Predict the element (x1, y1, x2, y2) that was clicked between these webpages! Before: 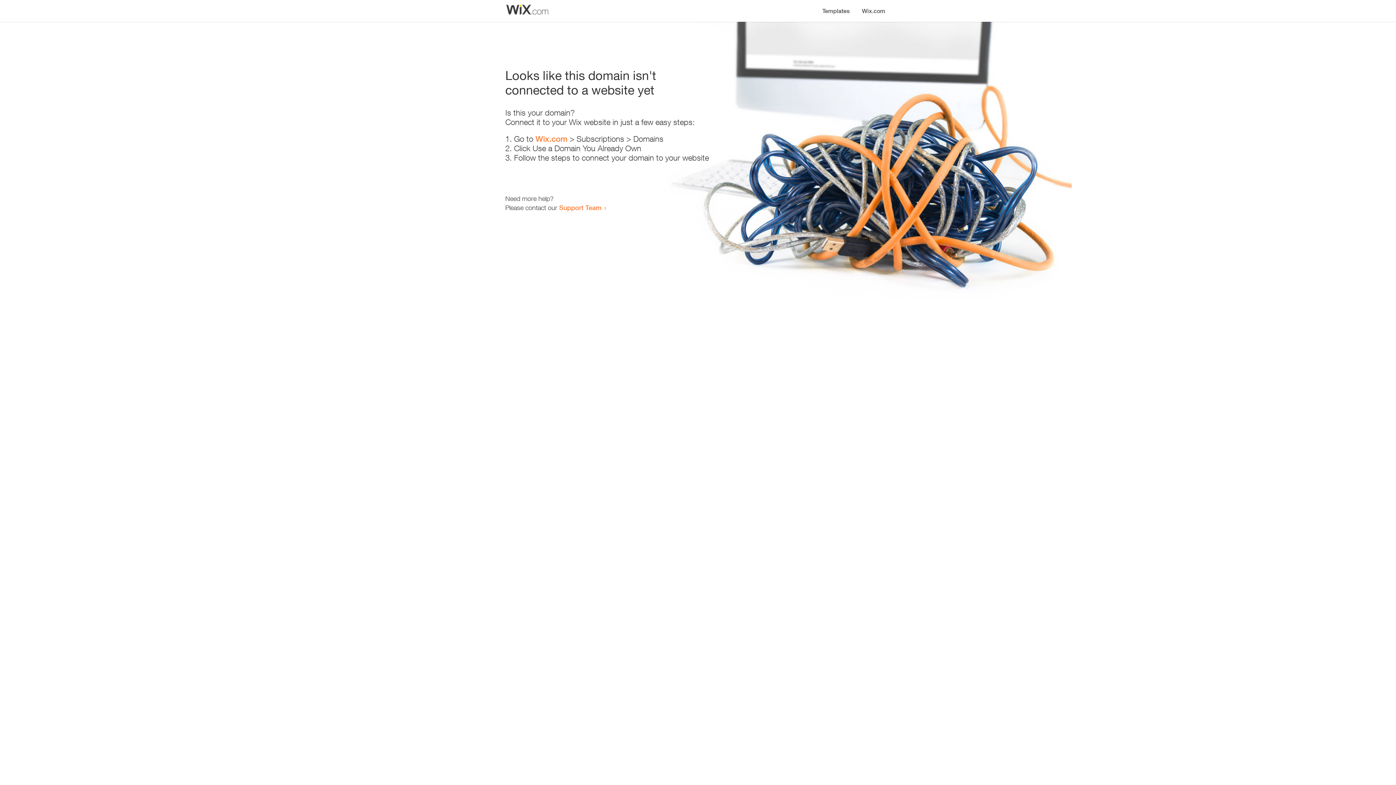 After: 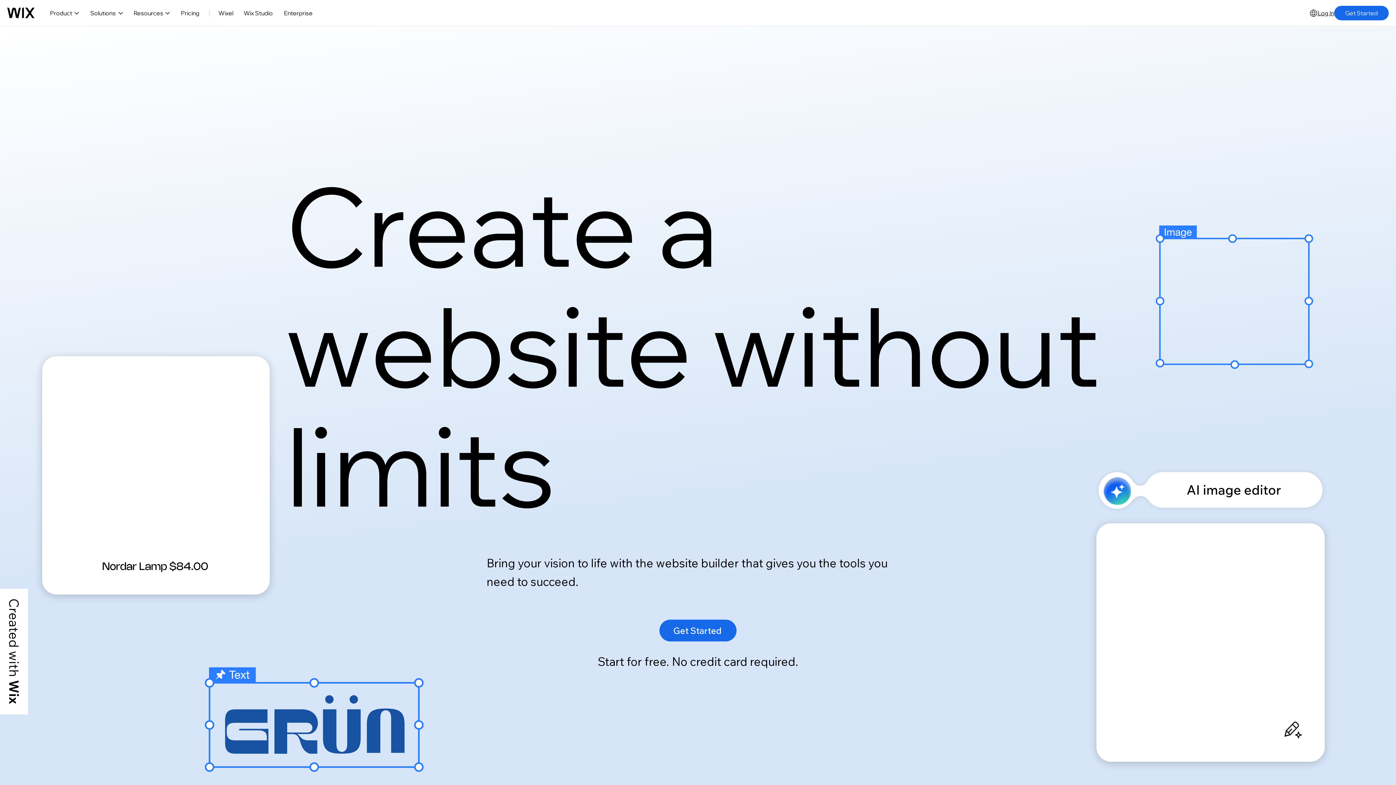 Action: label: Wix.com bbox: (535, 134, 567, 143)